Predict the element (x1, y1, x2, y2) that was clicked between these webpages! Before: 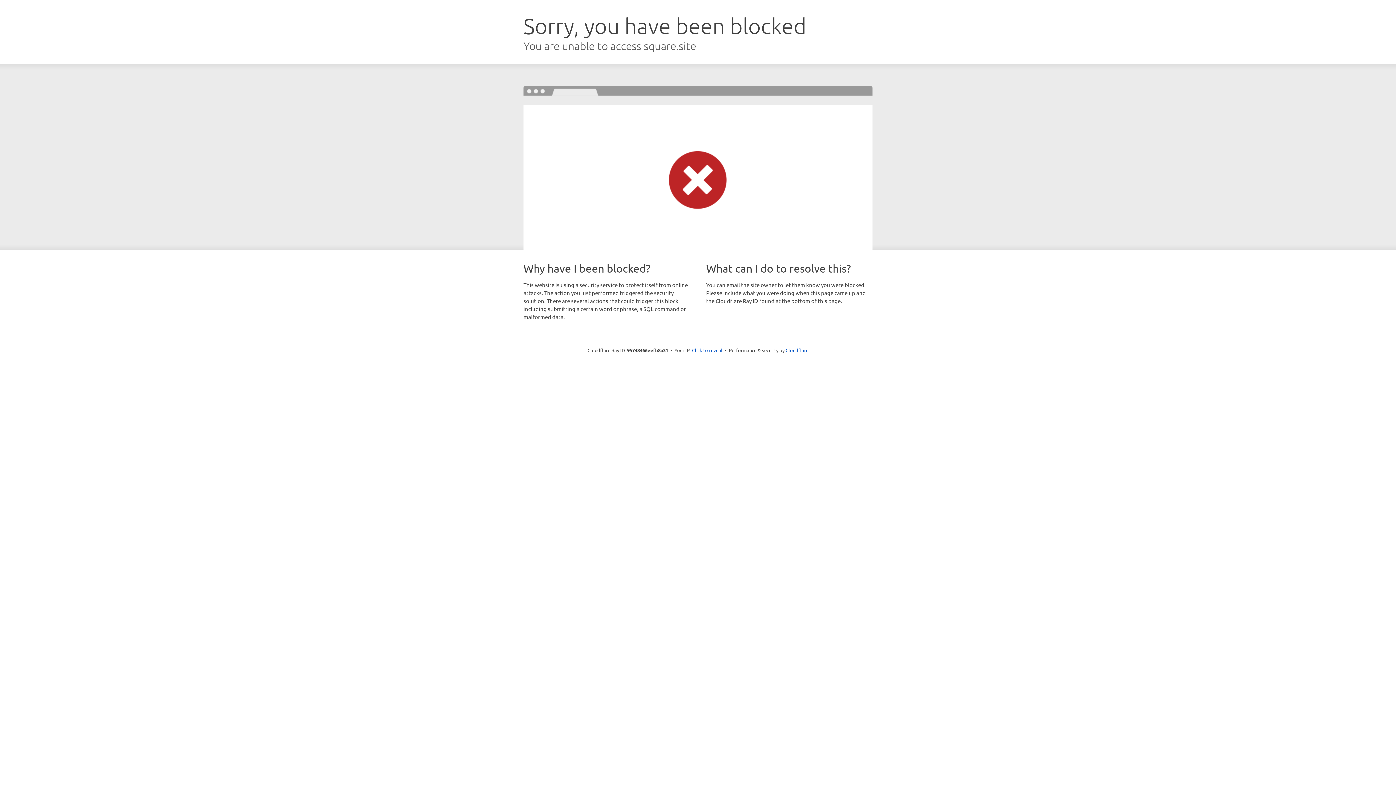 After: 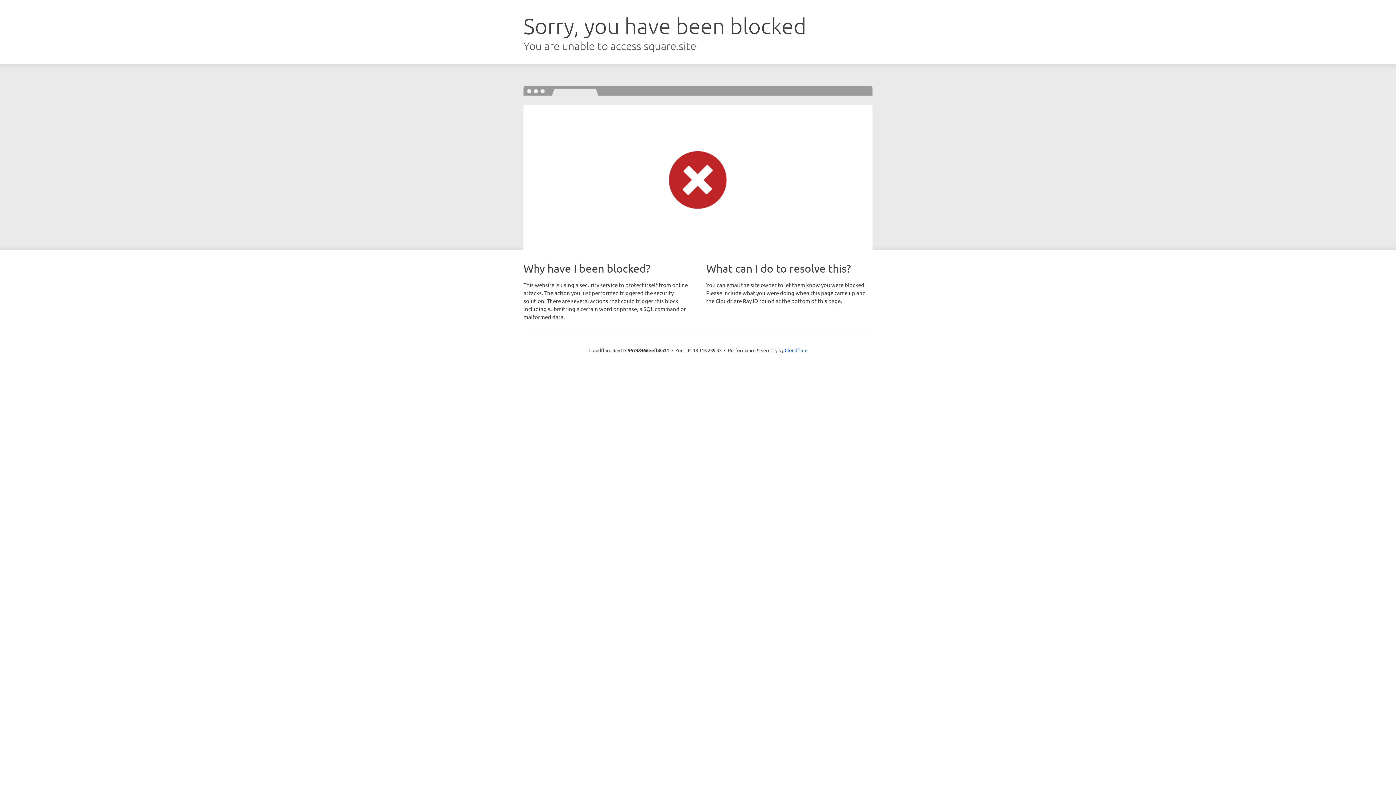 Action: bbox: (692, 346, 722, 353) label: Click to reveal